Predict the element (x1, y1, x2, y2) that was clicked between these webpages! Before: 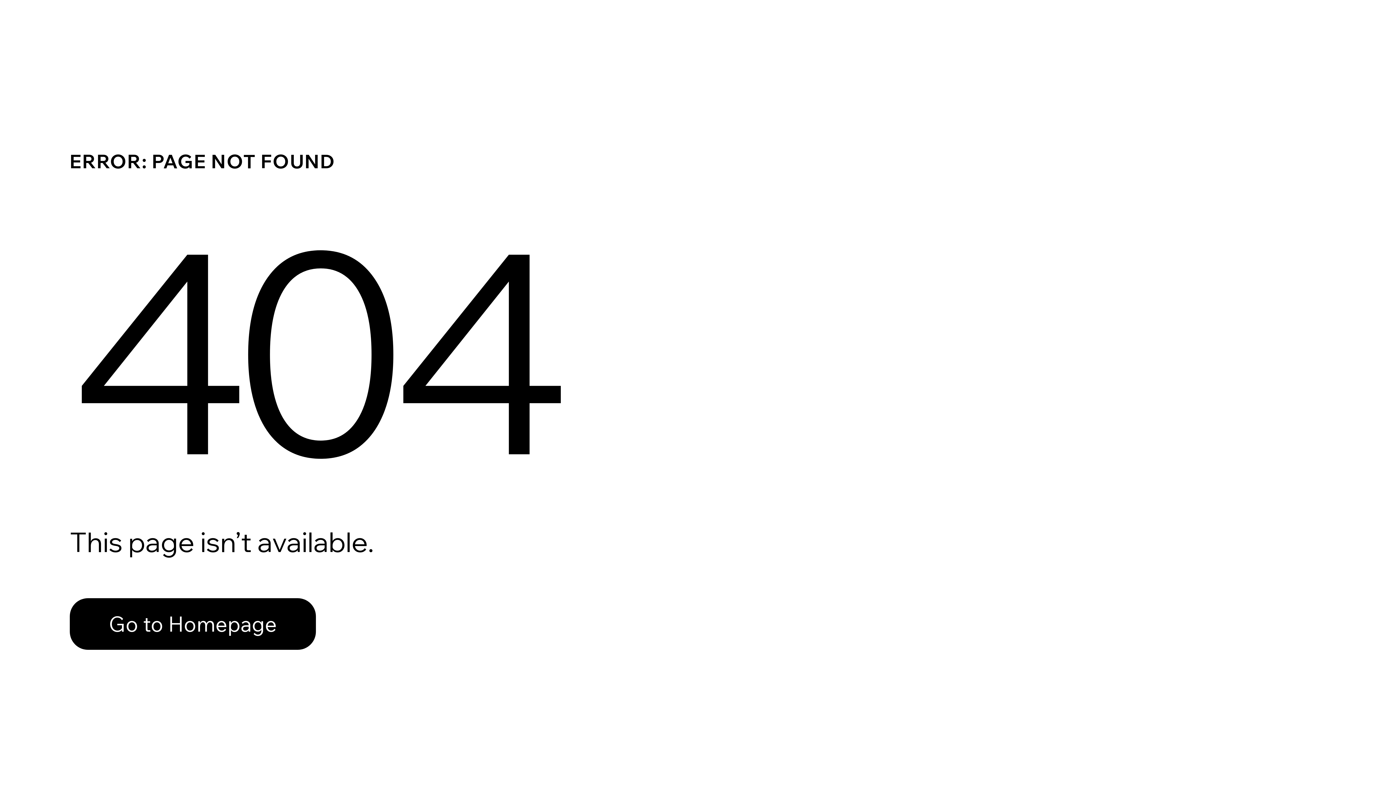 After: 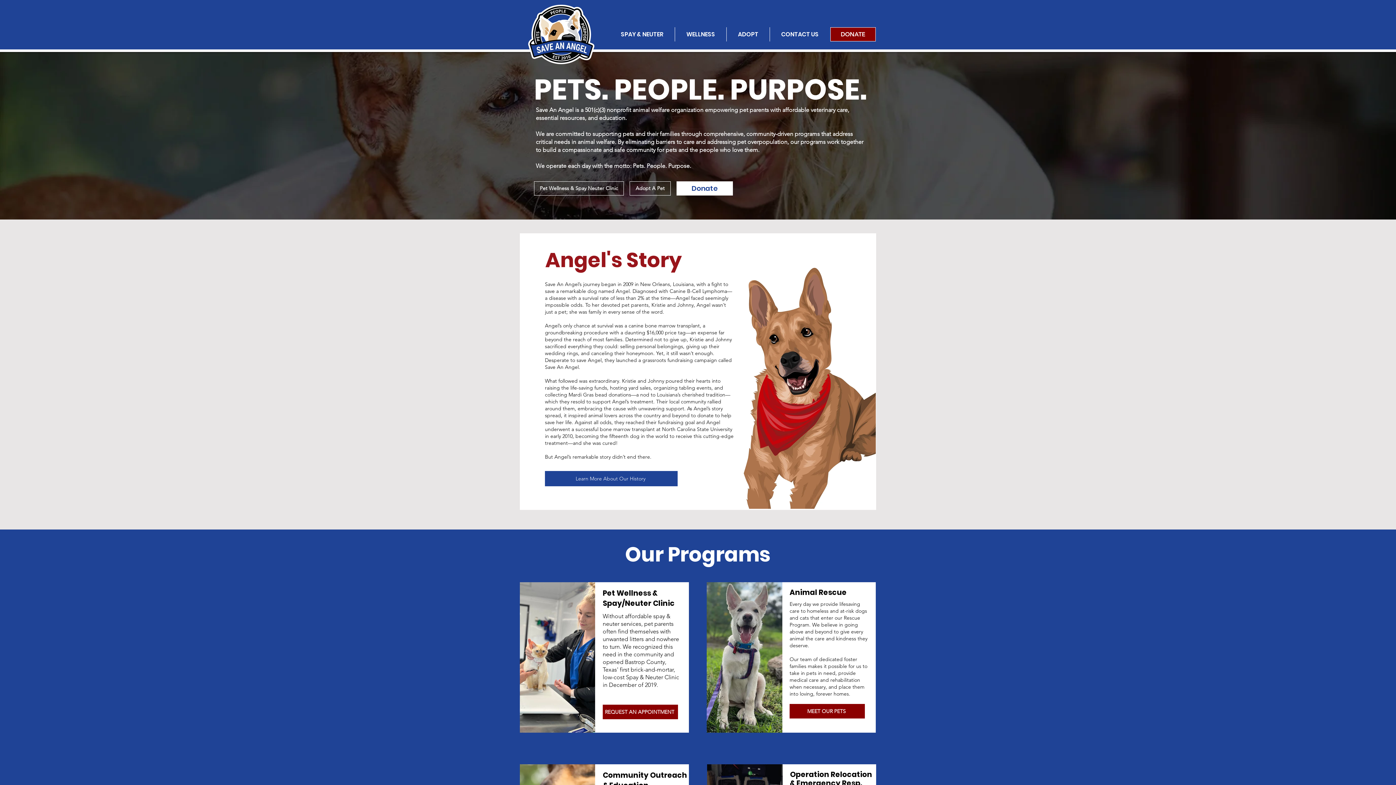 Action: label: Go to Homepage bbox: (69, 582, 768, 659)